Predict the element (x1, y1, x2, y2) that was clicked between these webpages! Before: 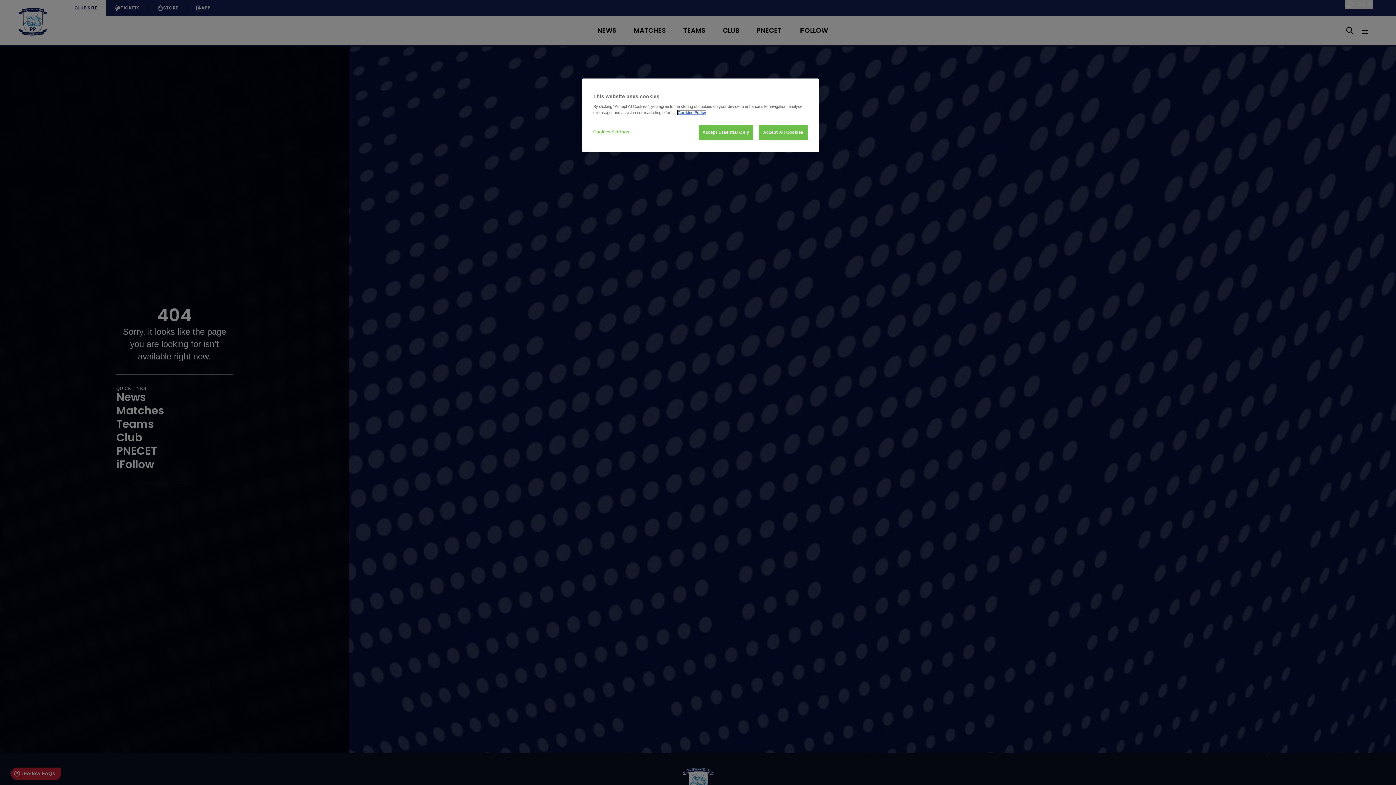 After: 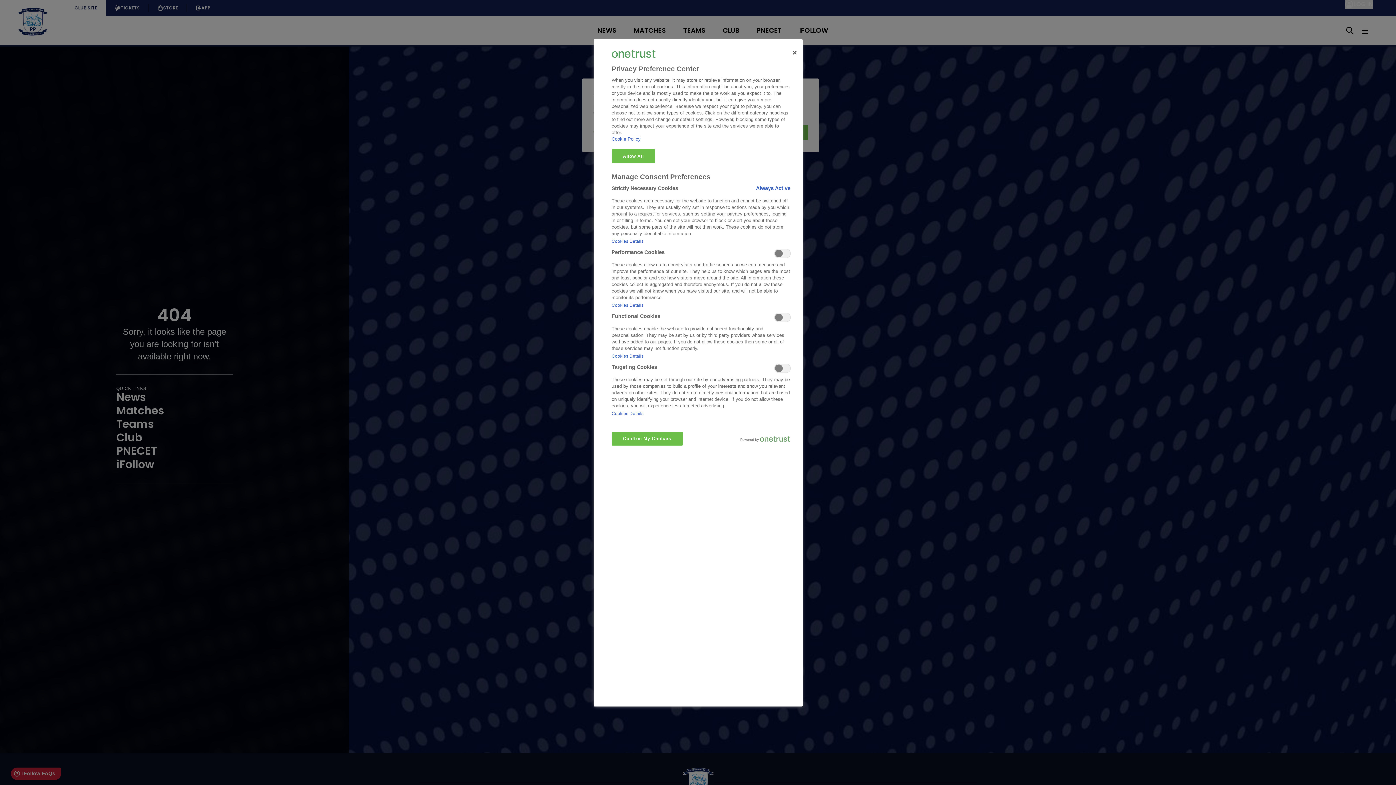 Action: bbox: (593, 125, 642, 139) label: Cookies Settings